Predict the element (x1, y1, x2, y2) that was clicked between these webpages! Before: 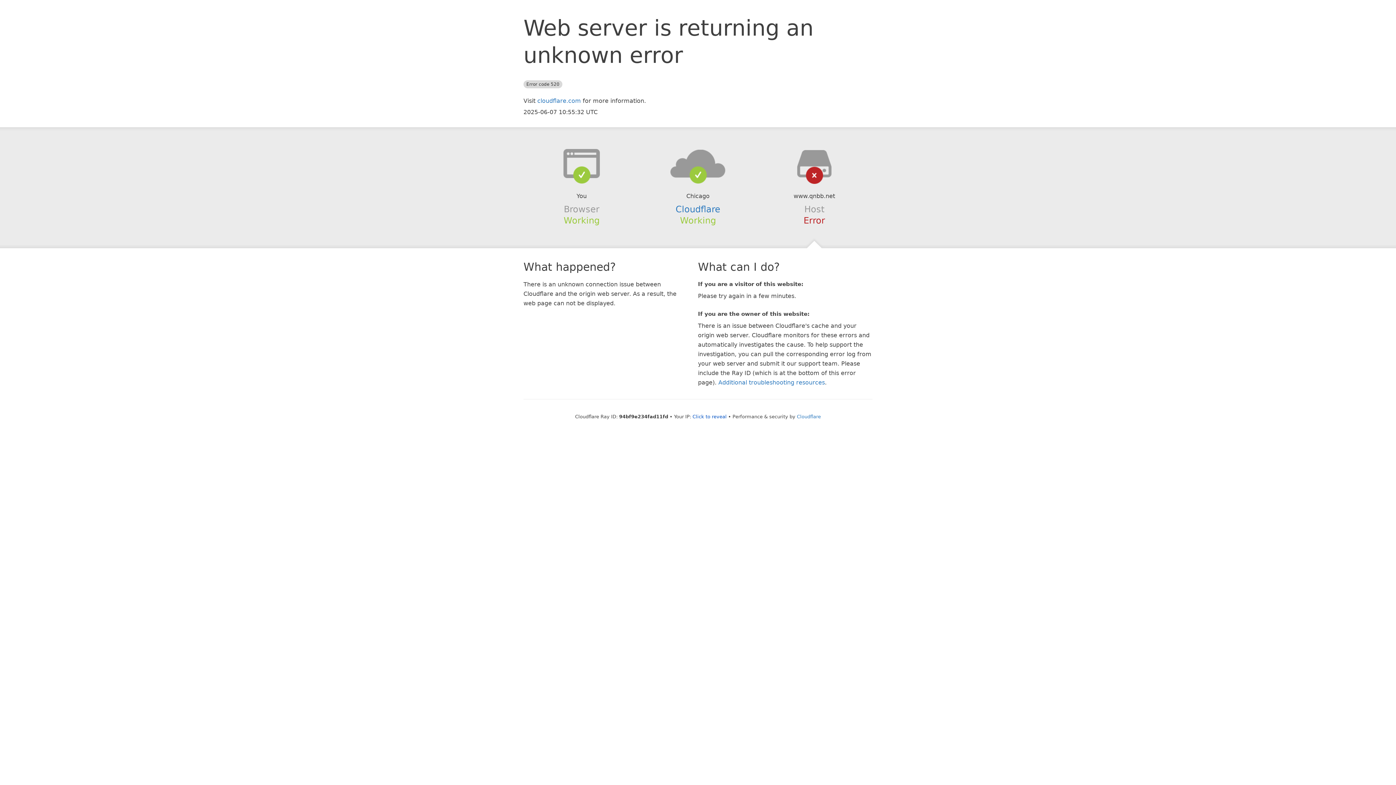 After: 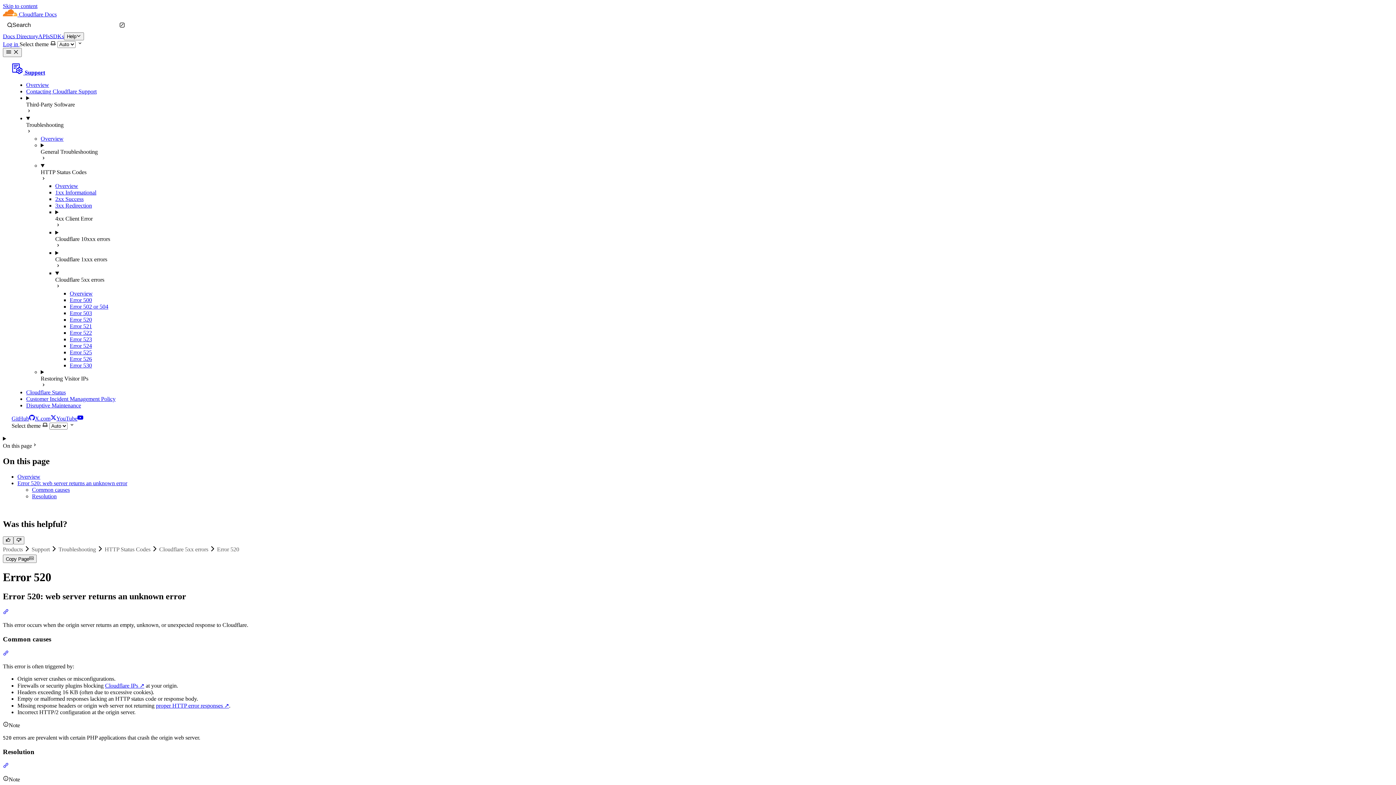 Action: bbox: (718, 379, 825, 386) label: Additional troubleshooting resources